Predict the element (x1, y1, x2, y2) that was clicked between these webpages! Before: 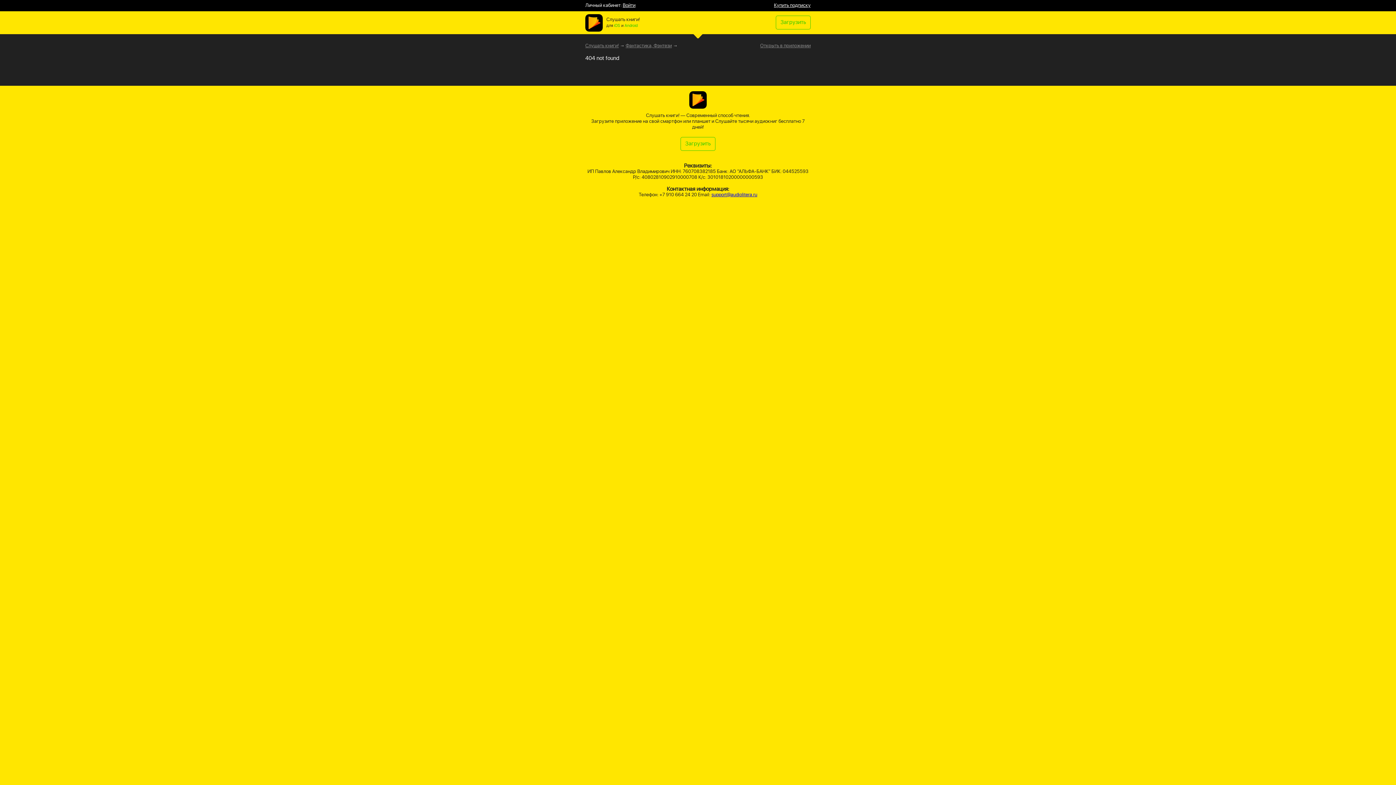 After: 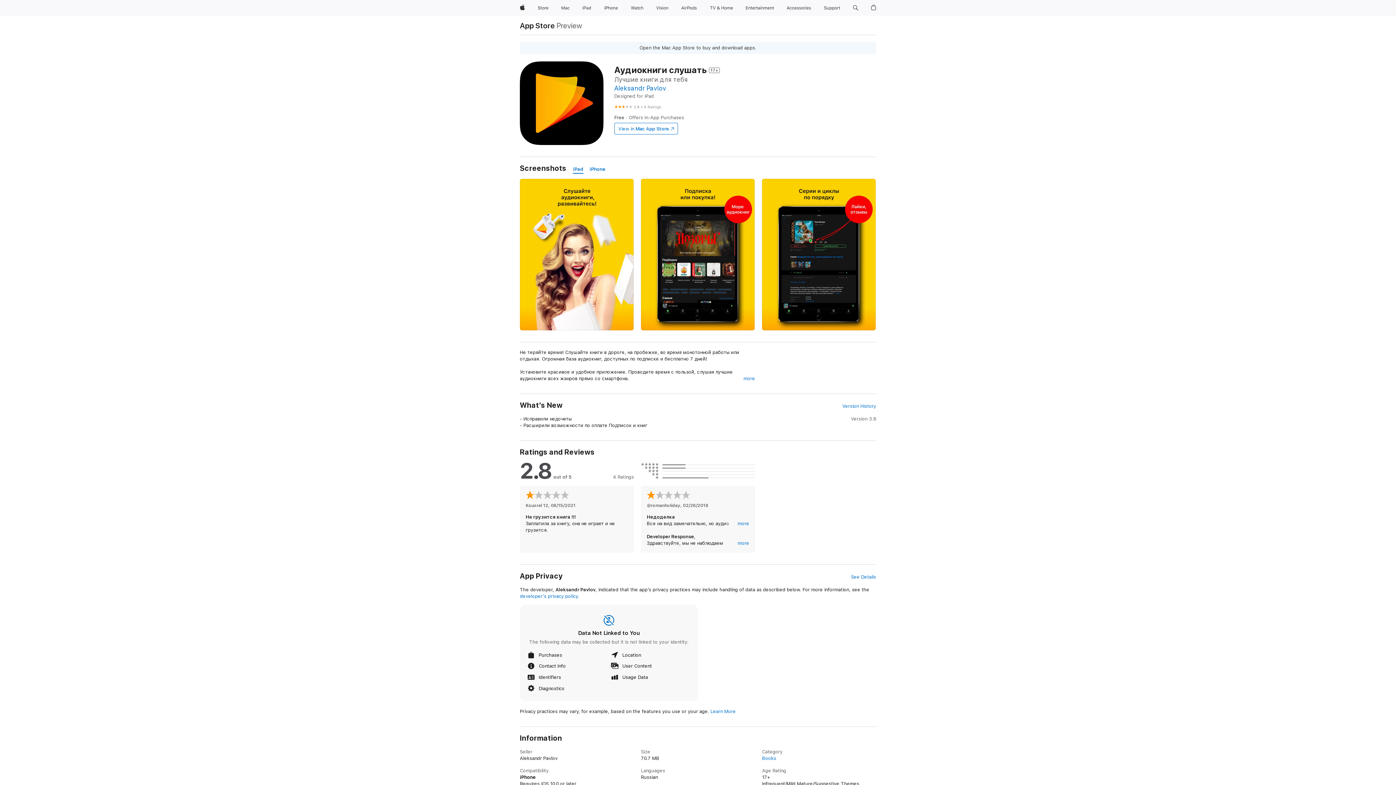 Action: label: iOS bbox: (614, 22, 620, 28)